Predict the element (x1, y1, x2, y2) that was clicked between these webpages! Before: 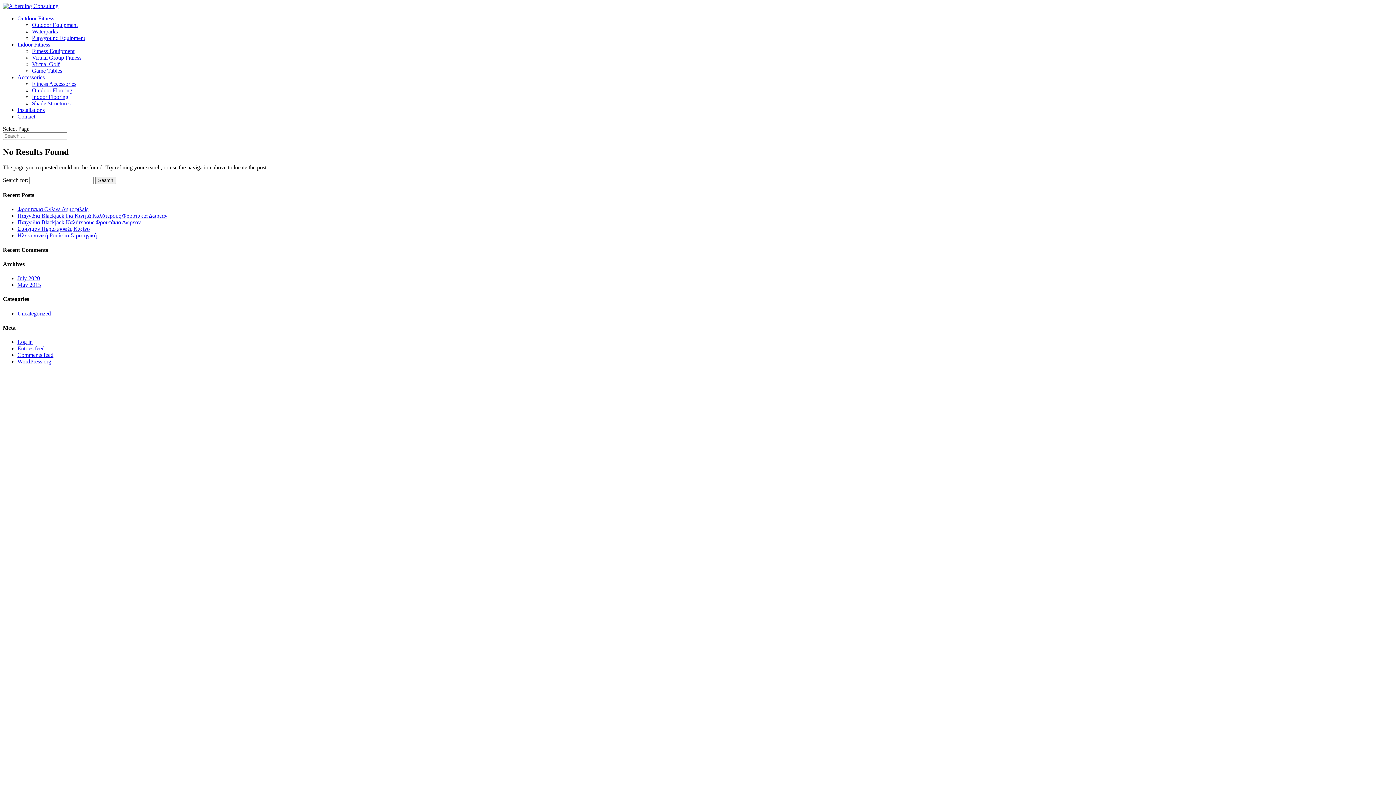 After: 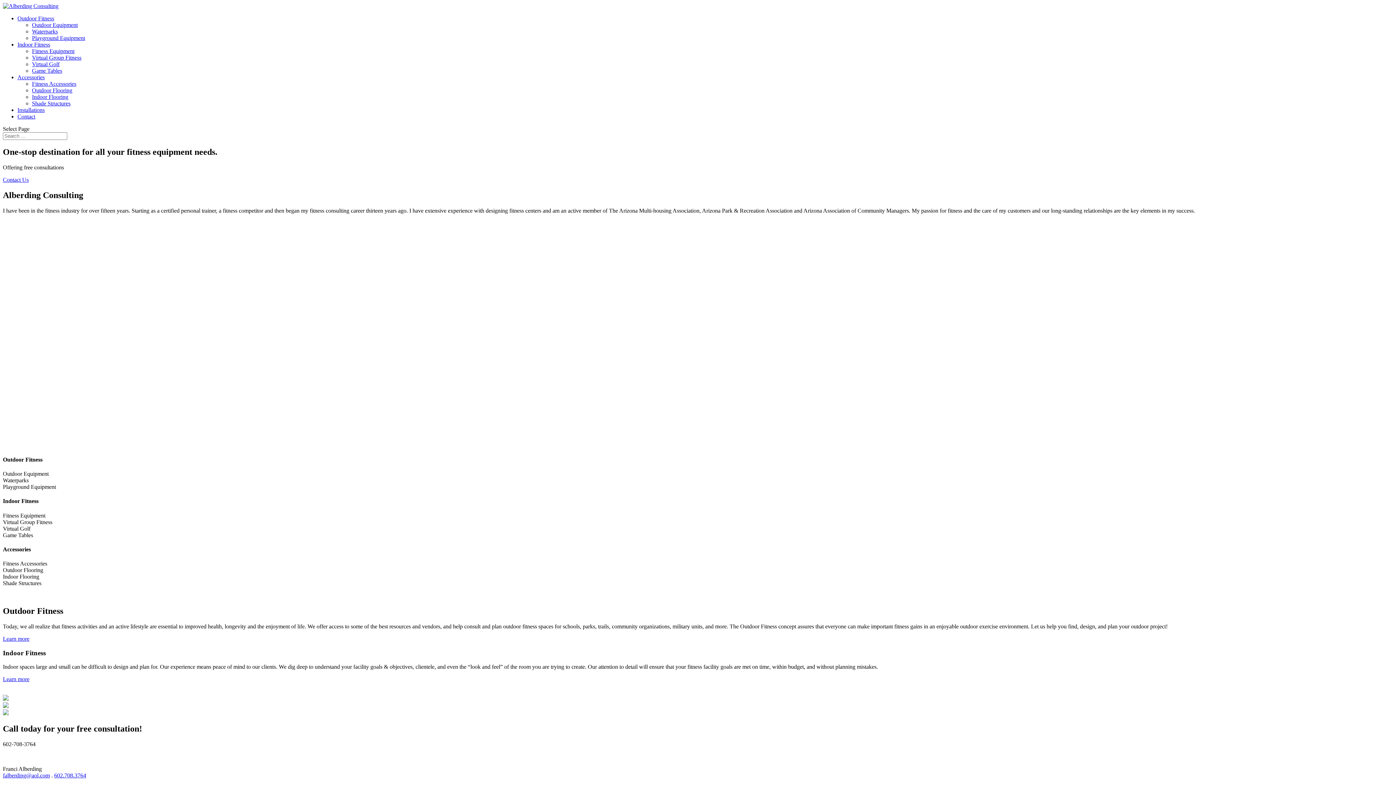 Action: bbox: (2, 2, 58, 9)